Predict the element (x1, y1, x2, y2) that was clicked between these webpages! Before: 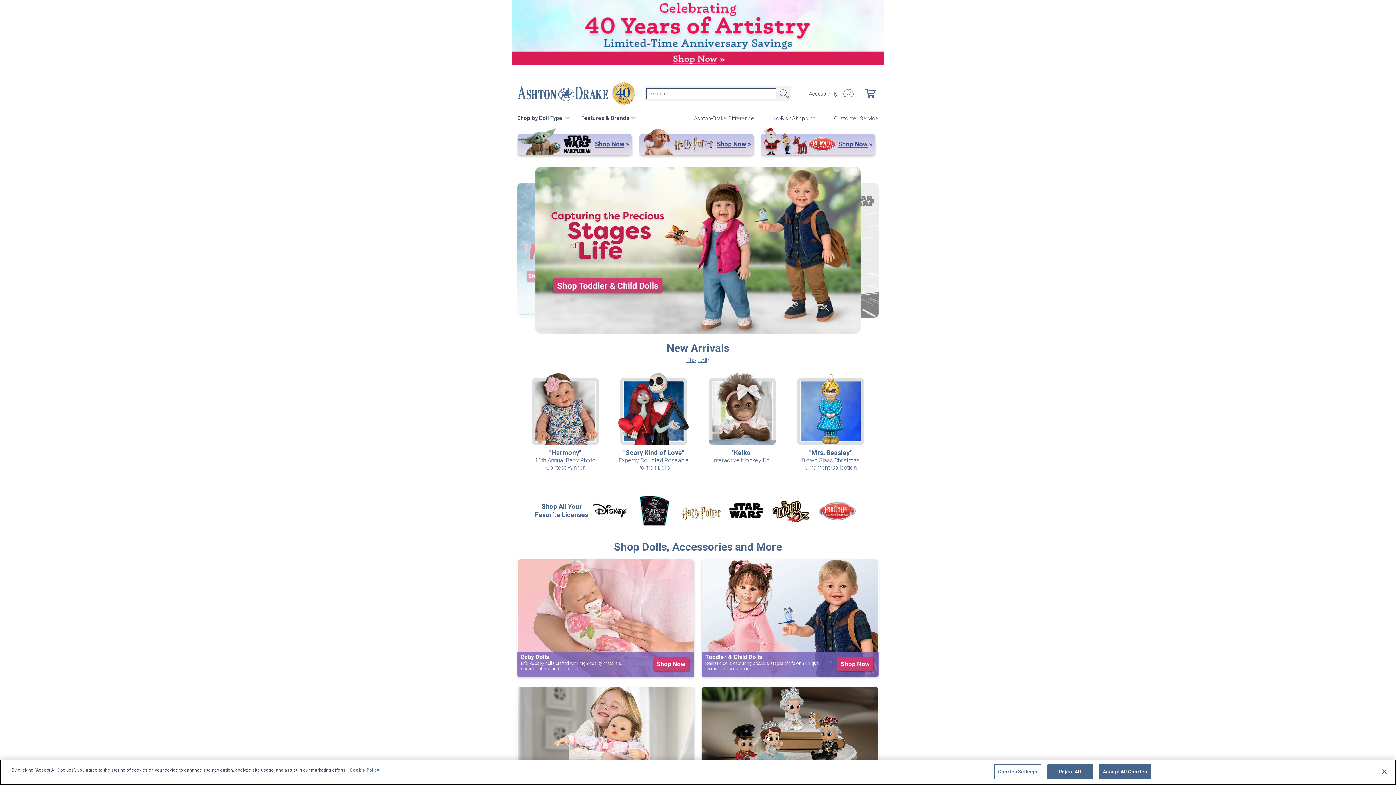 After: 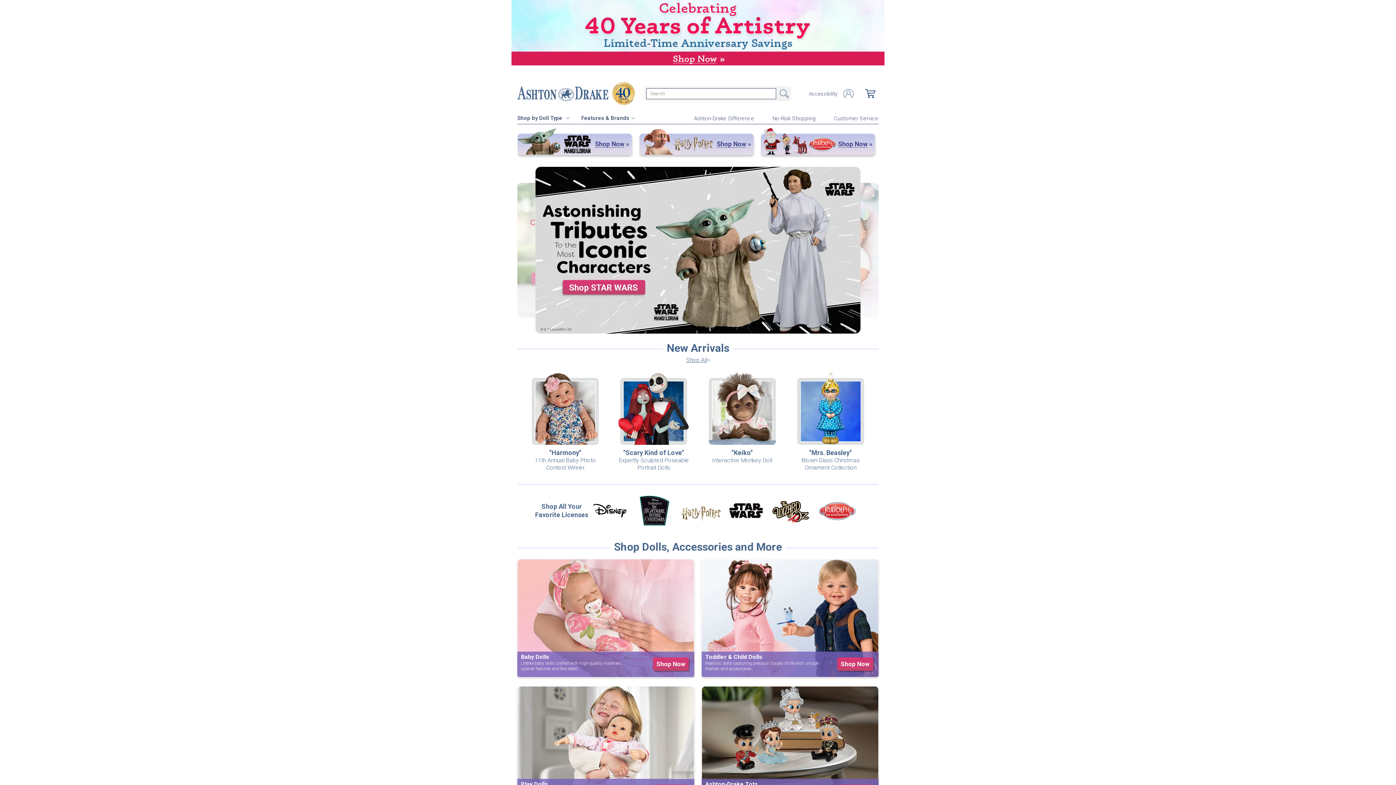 Action: label: Reject All bbox: (1047, 764, 1092, 779)